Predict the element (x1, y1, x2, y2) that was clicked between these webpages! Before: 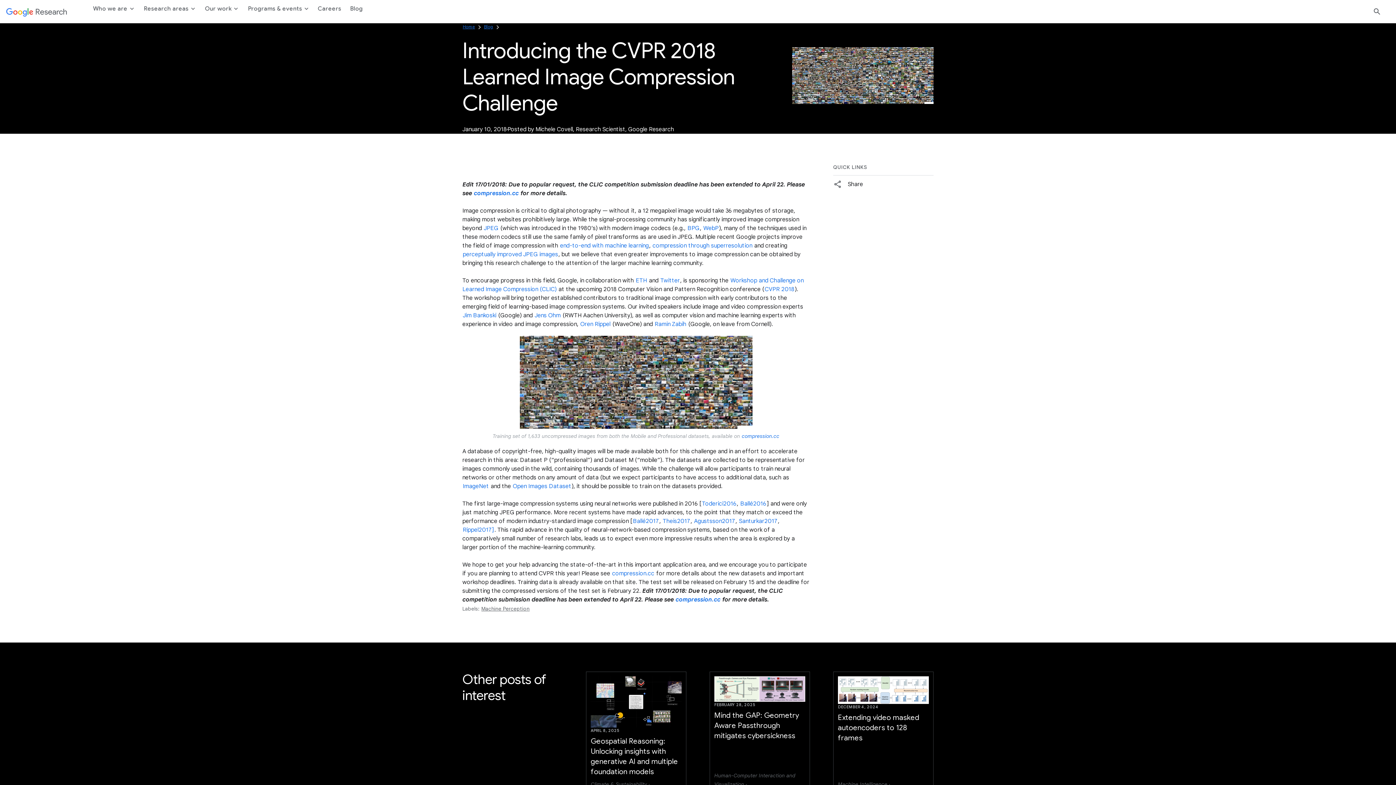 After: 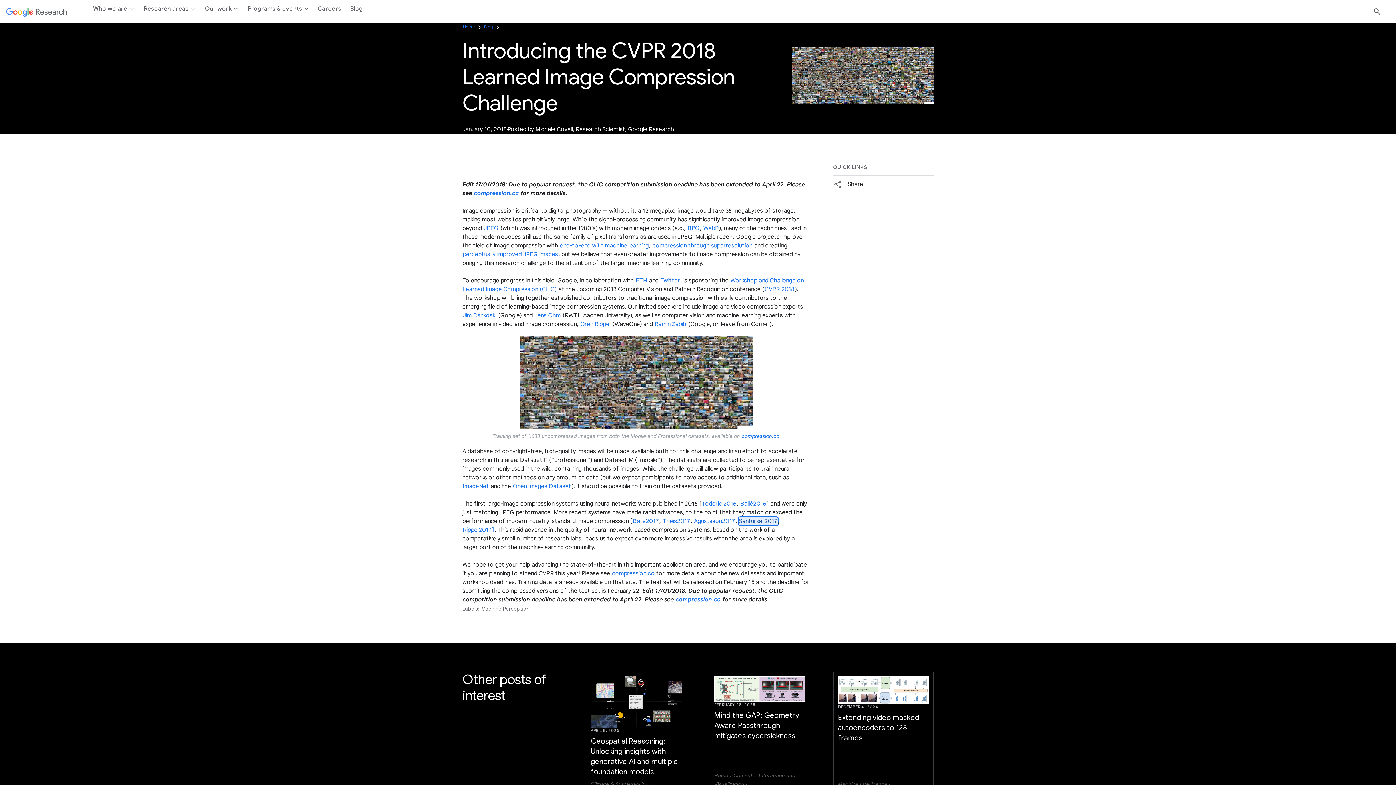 Action: label: Santurkar2017 bbox: (738, 517, 778, 525)